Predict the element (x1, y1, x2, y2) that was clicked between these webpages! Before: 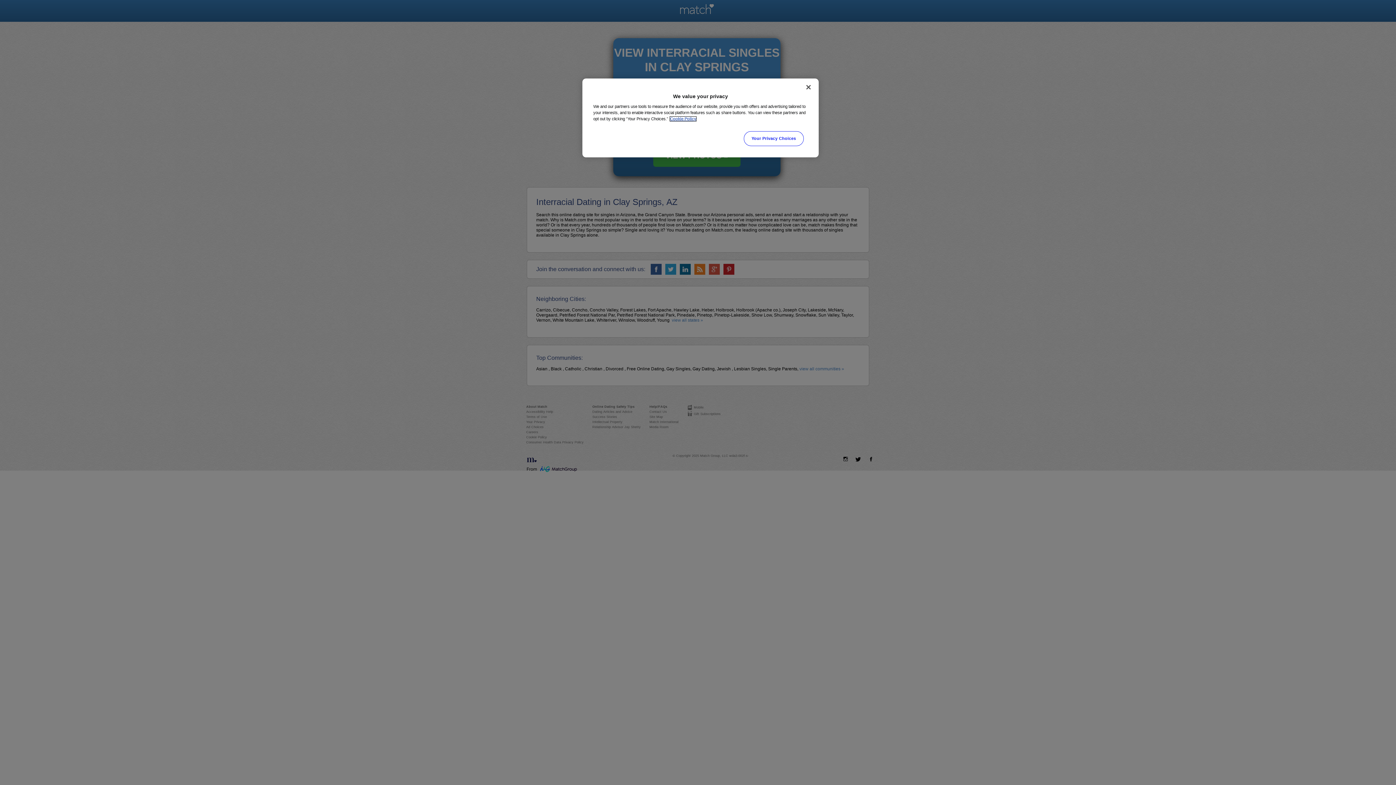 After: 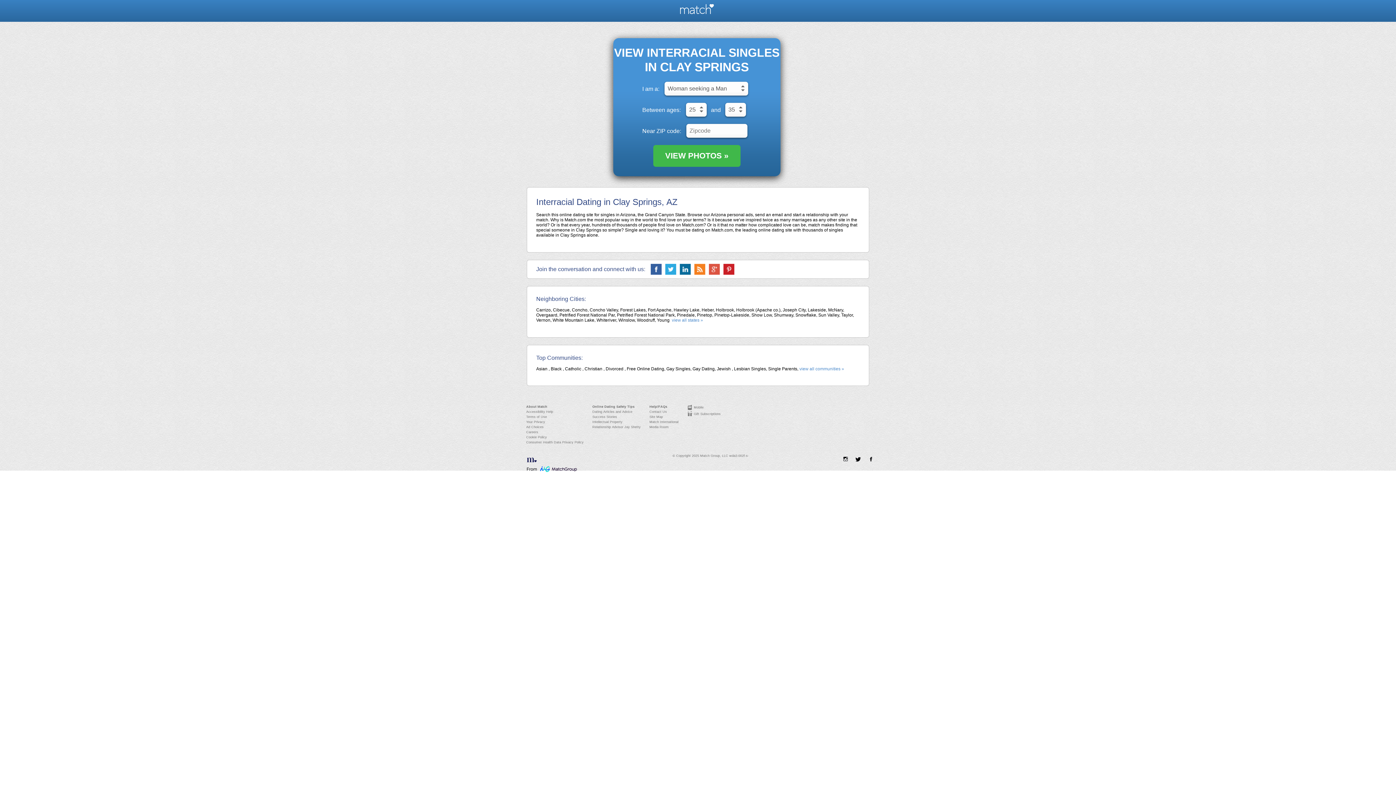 Action: label: Close bbox: (800, 79, 816, 95)